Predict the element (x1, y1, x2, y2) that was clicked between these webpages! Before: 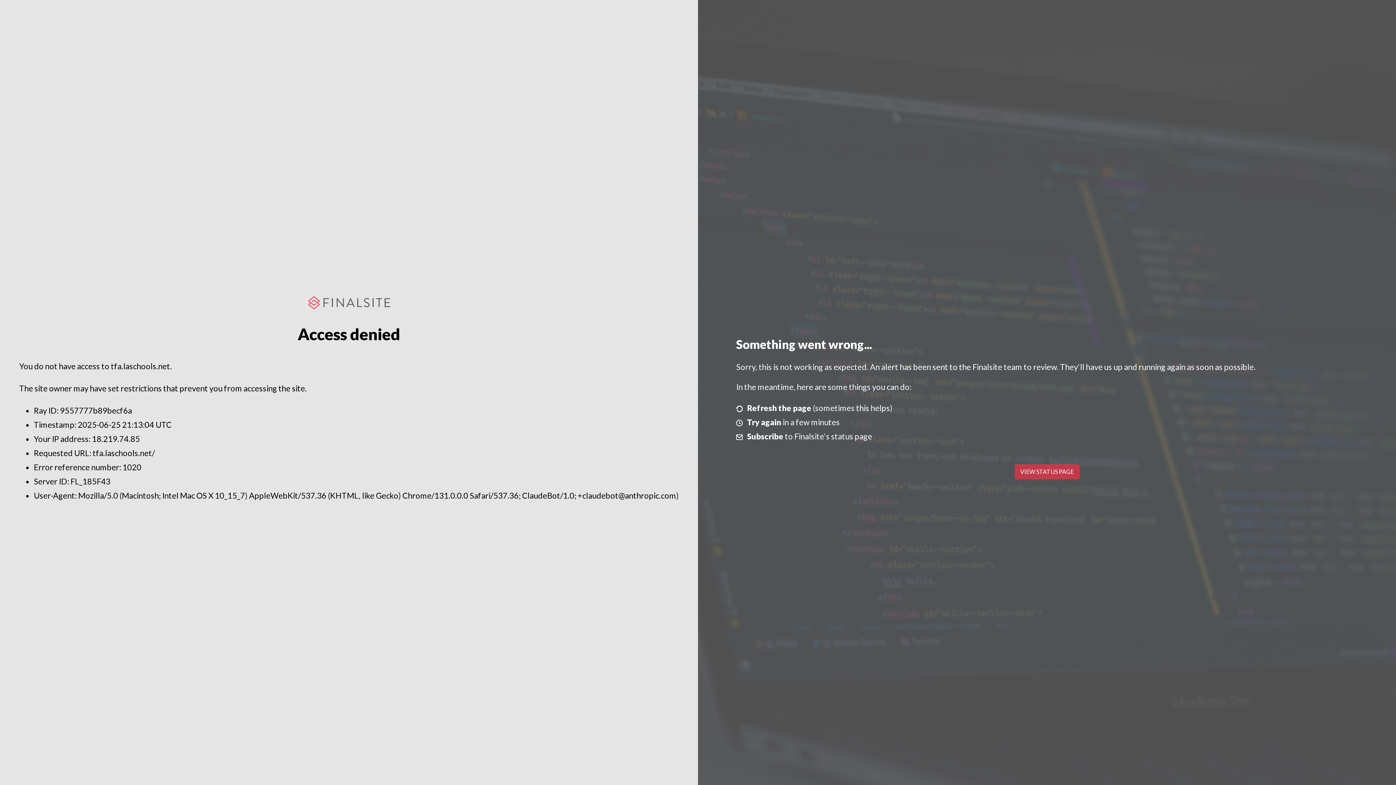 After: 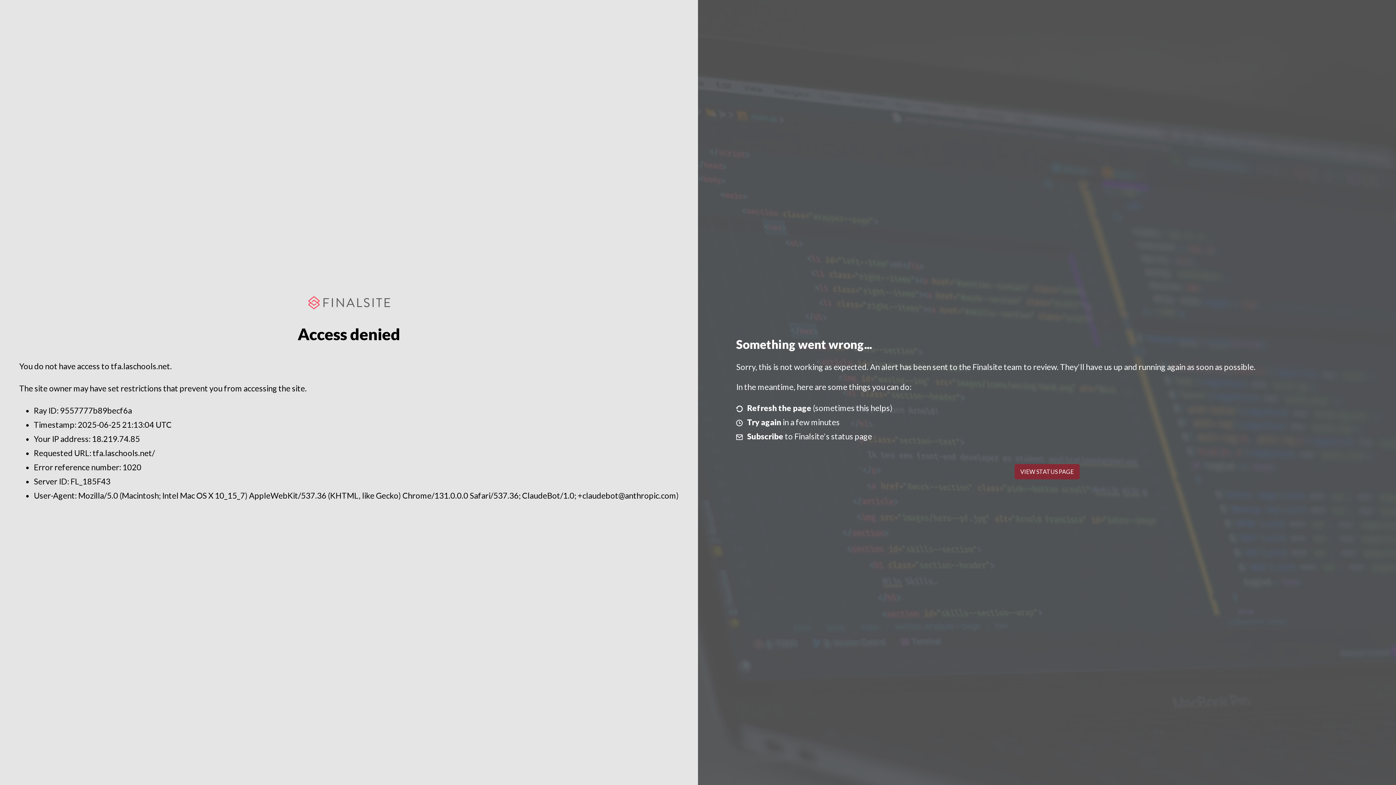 Action: bbox: (1014, 464, 1079, 479) label: VIEW STATUS PAGE